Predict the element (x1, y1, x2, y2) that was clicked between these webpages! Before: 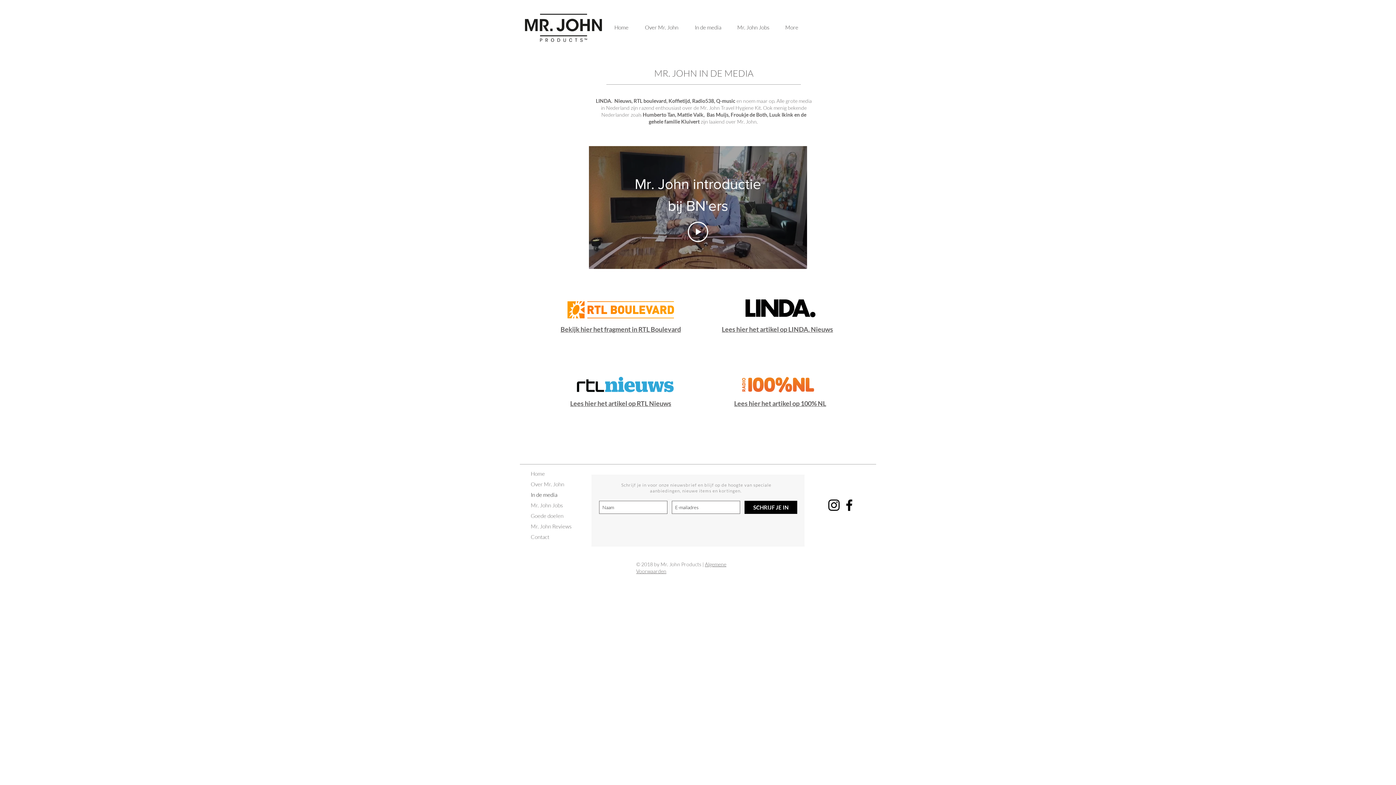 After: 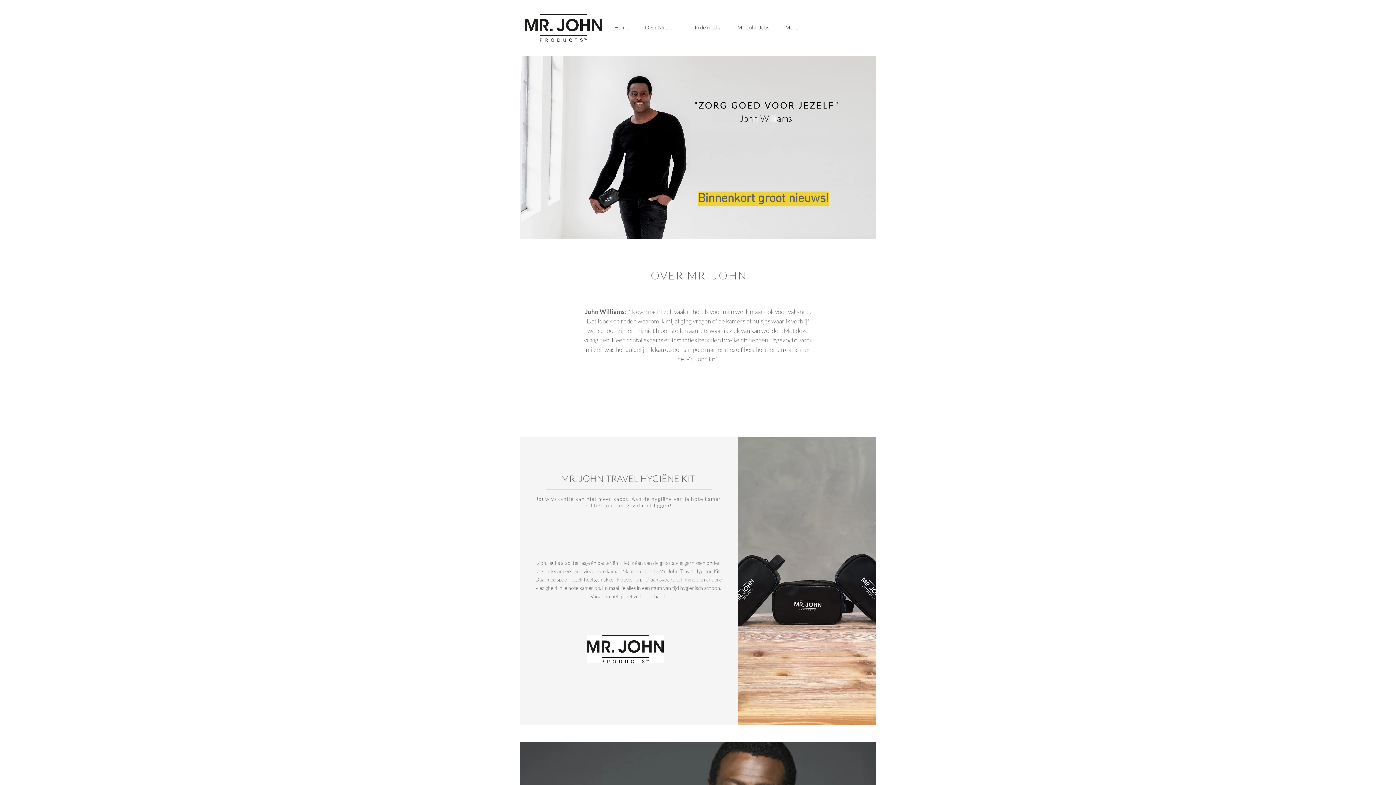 Action: bbox: (525, 13, 602, 41)